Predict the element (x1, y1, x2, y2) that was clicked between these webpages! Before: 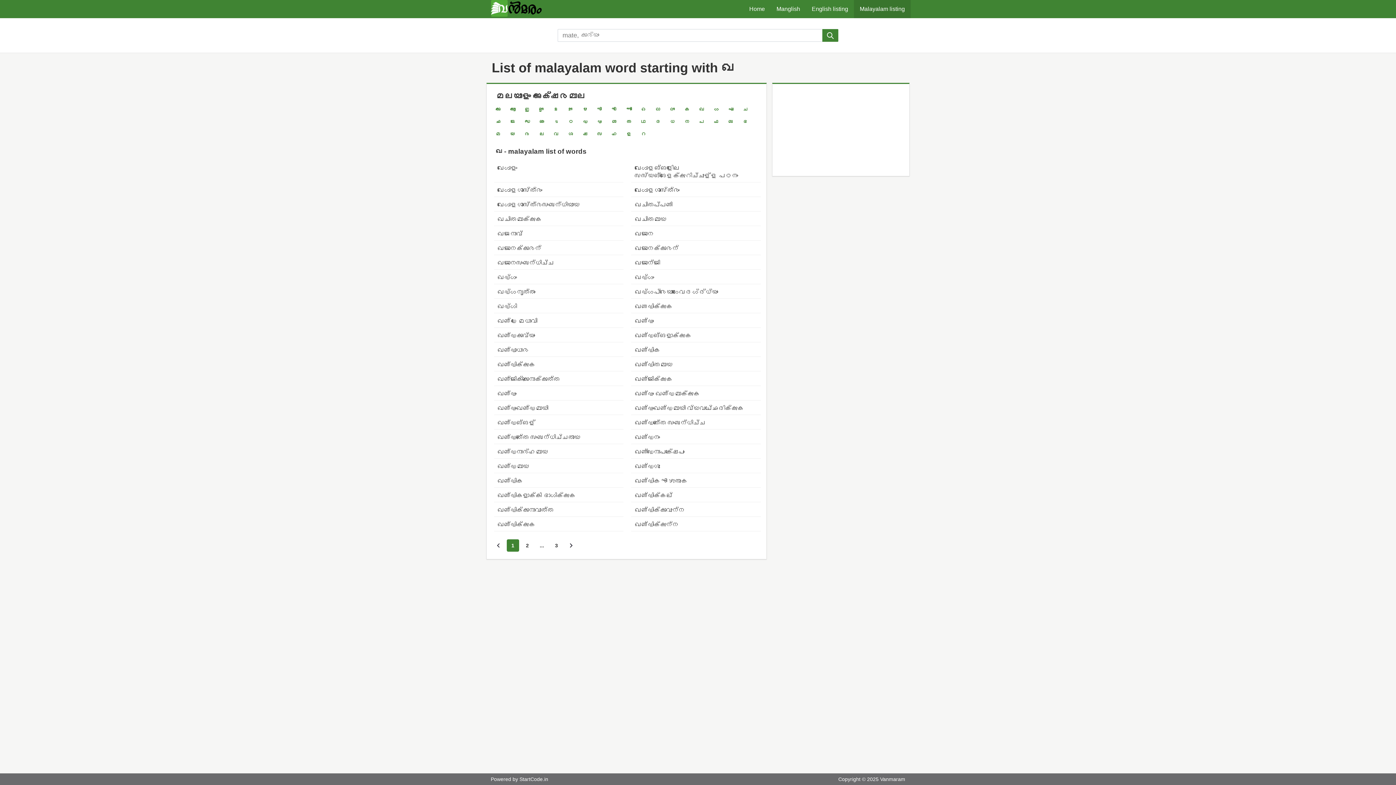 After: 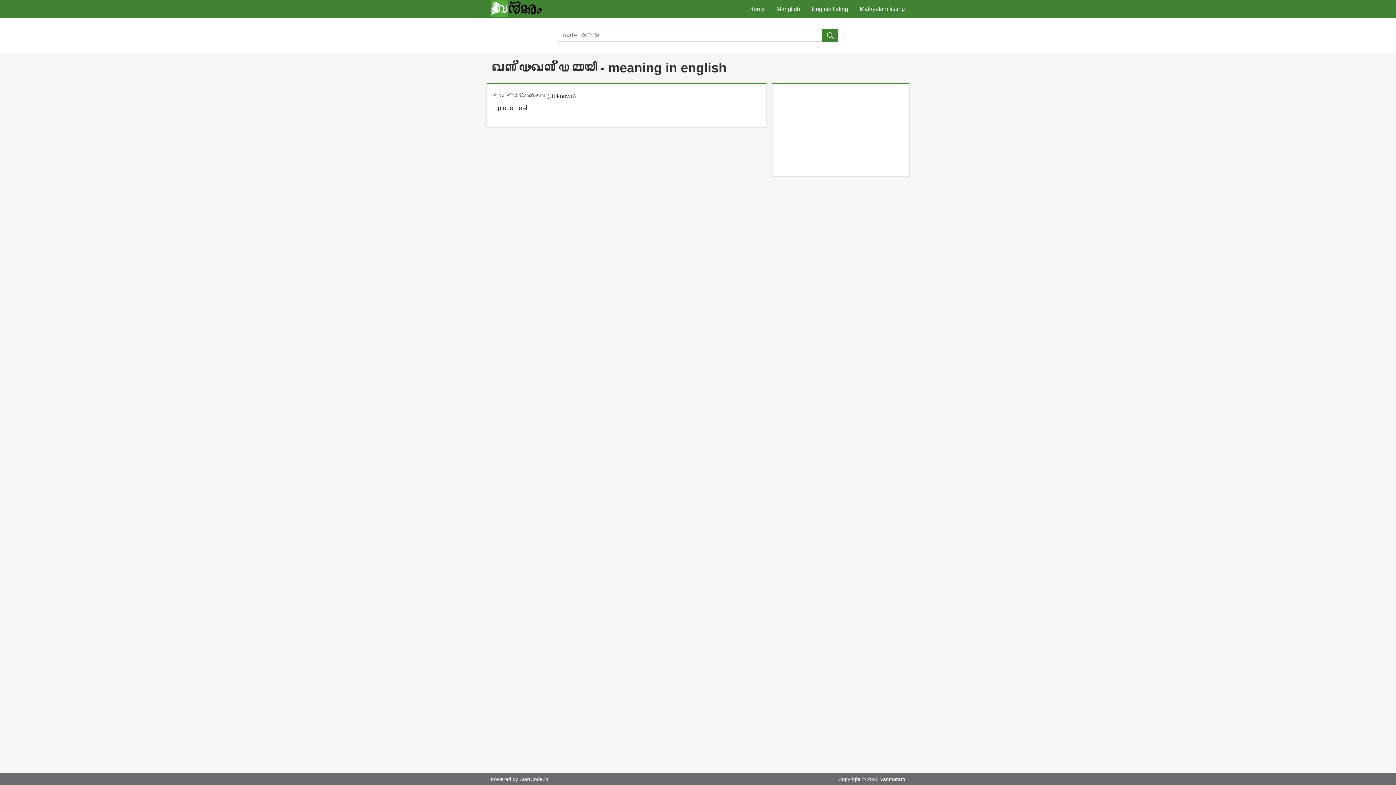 Action: bbox: (494, 402, 623, 414) label: ഖണ്‌ഡംഖണ്‌ഡമായി